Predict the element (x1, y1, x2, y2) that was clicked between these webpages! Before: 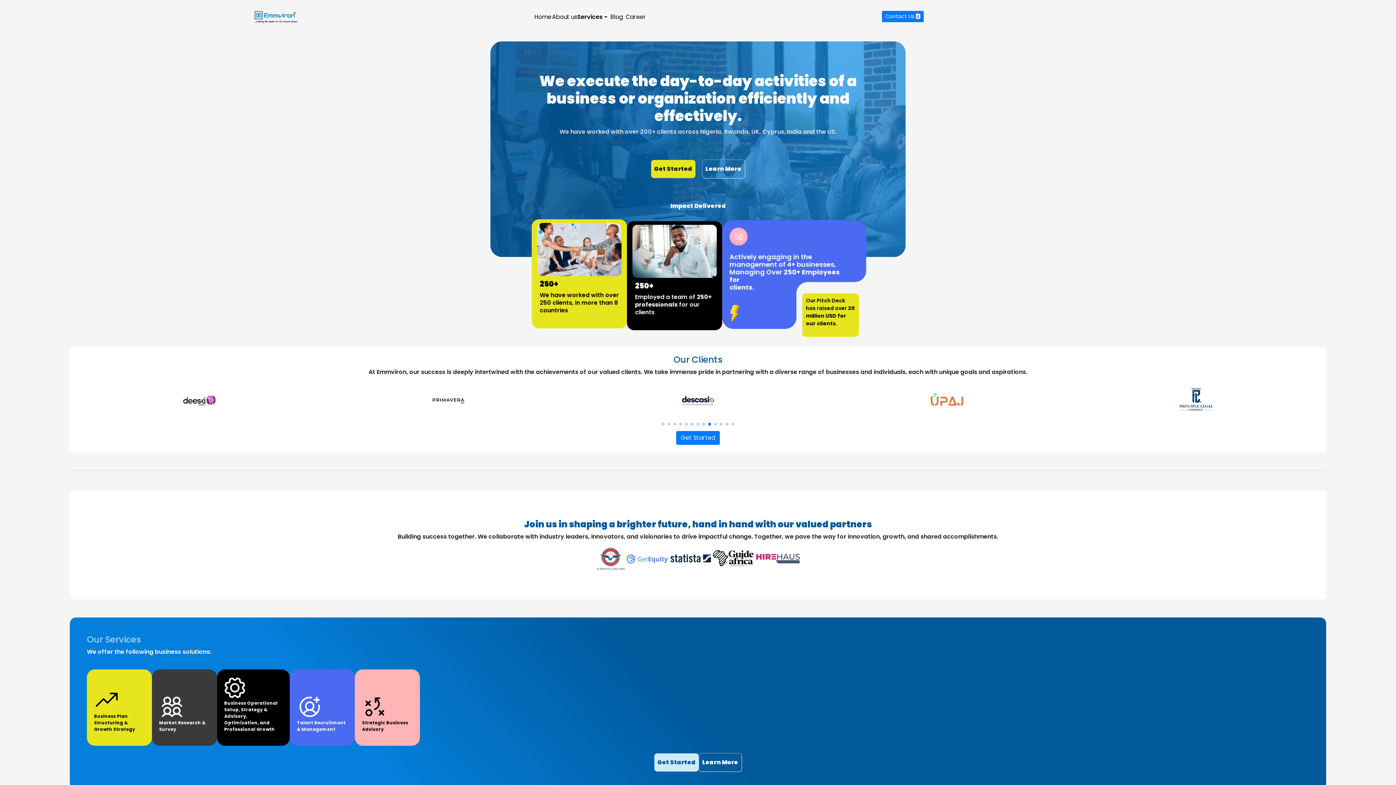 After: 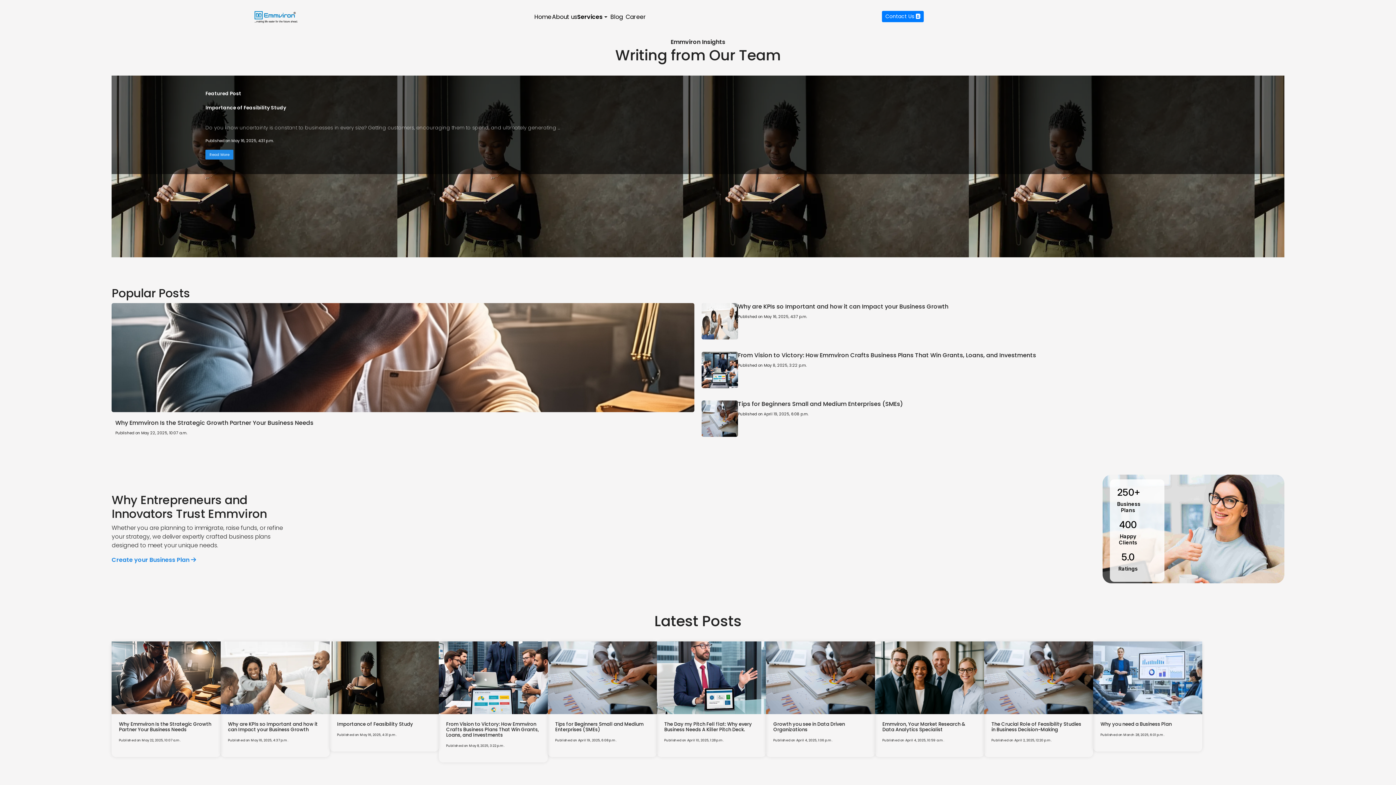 Action: label: Blog bbox: (607, 10, 625, 23)